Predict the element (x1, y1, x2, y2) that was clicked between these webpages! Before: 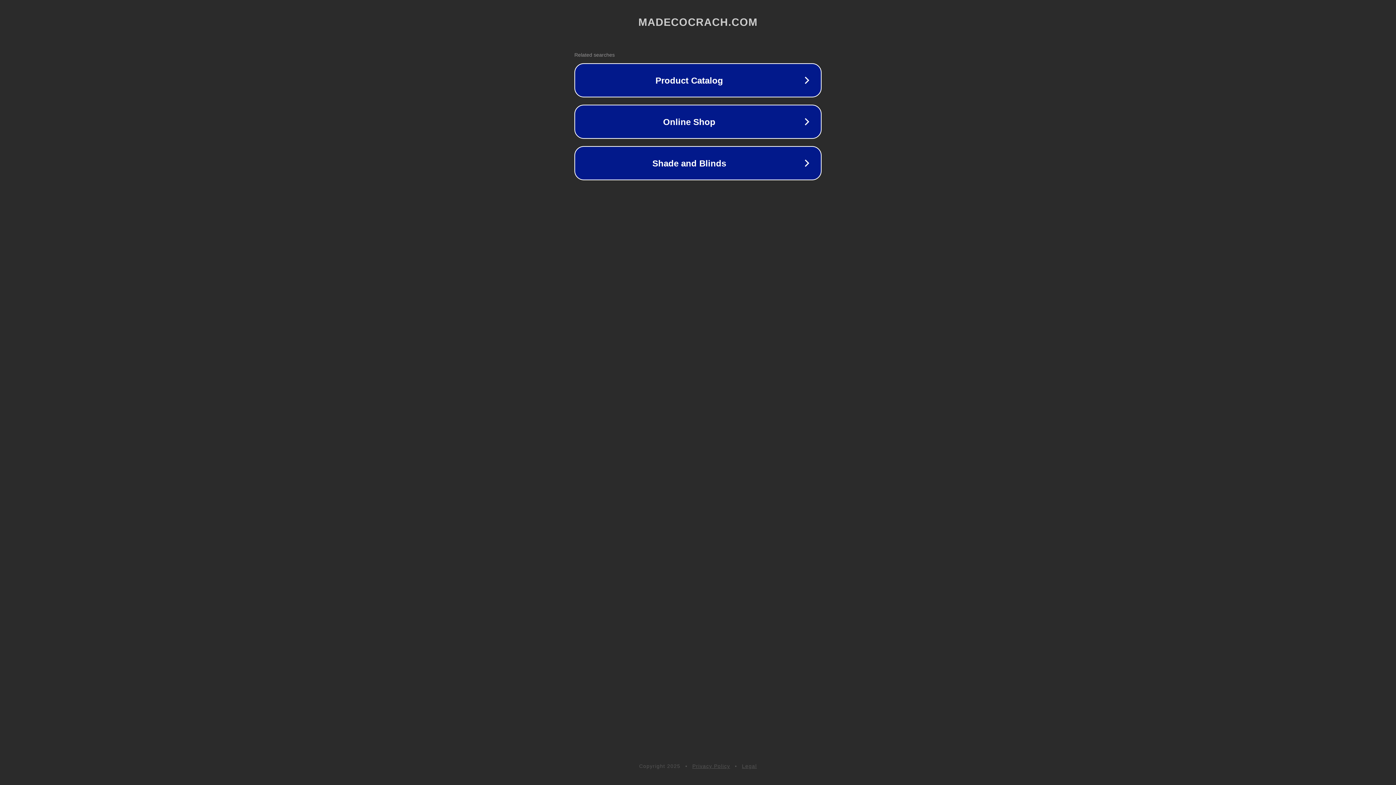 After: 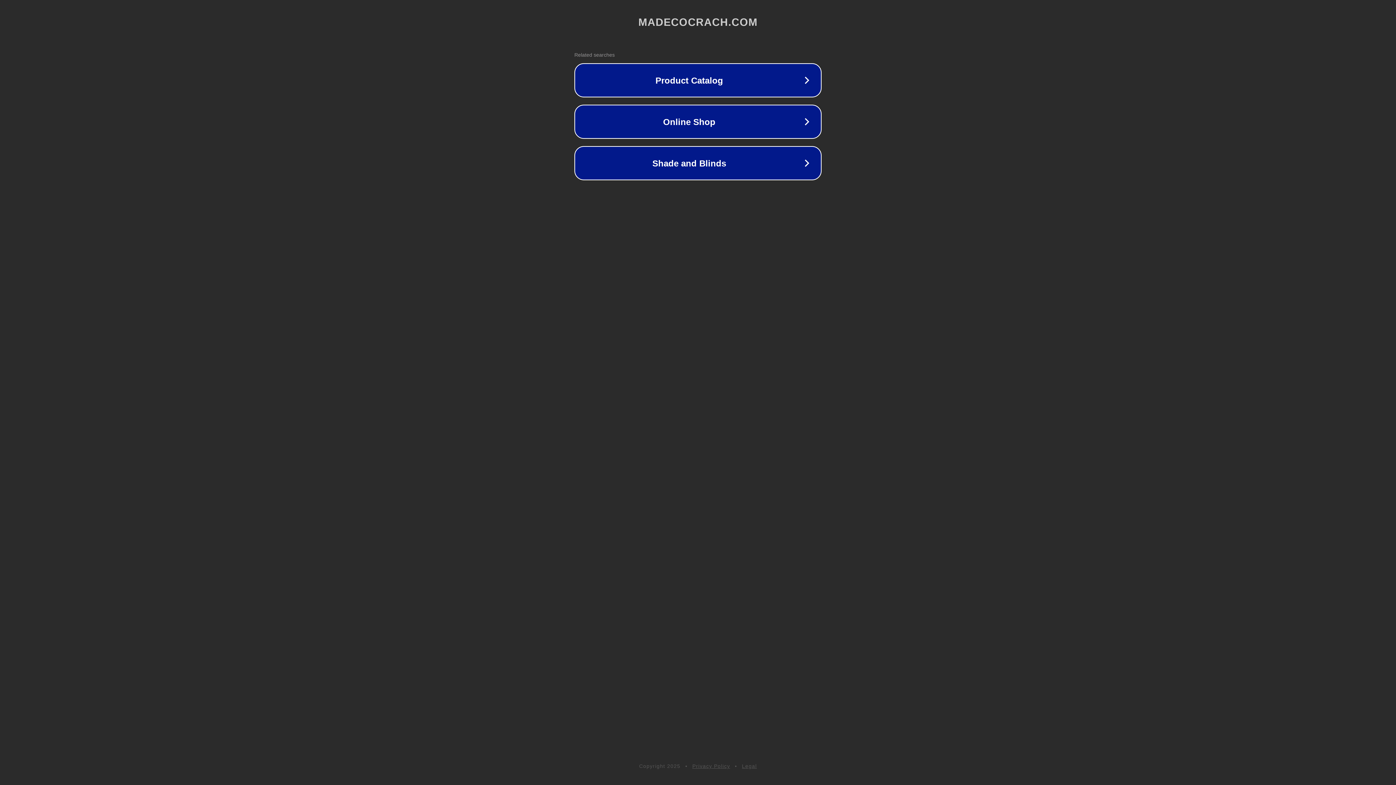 Action: bbox: (692, 763, 730, 769) label: Privacy Policy